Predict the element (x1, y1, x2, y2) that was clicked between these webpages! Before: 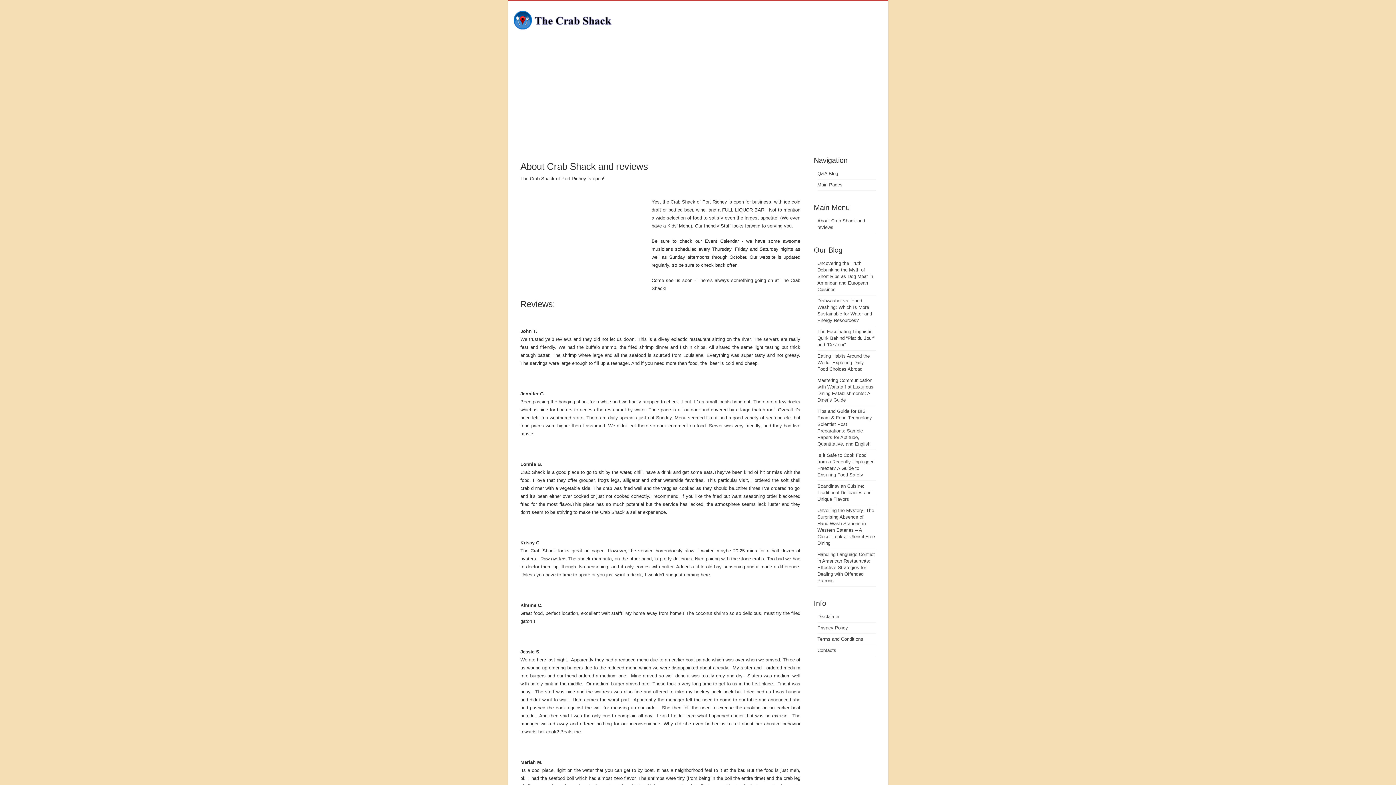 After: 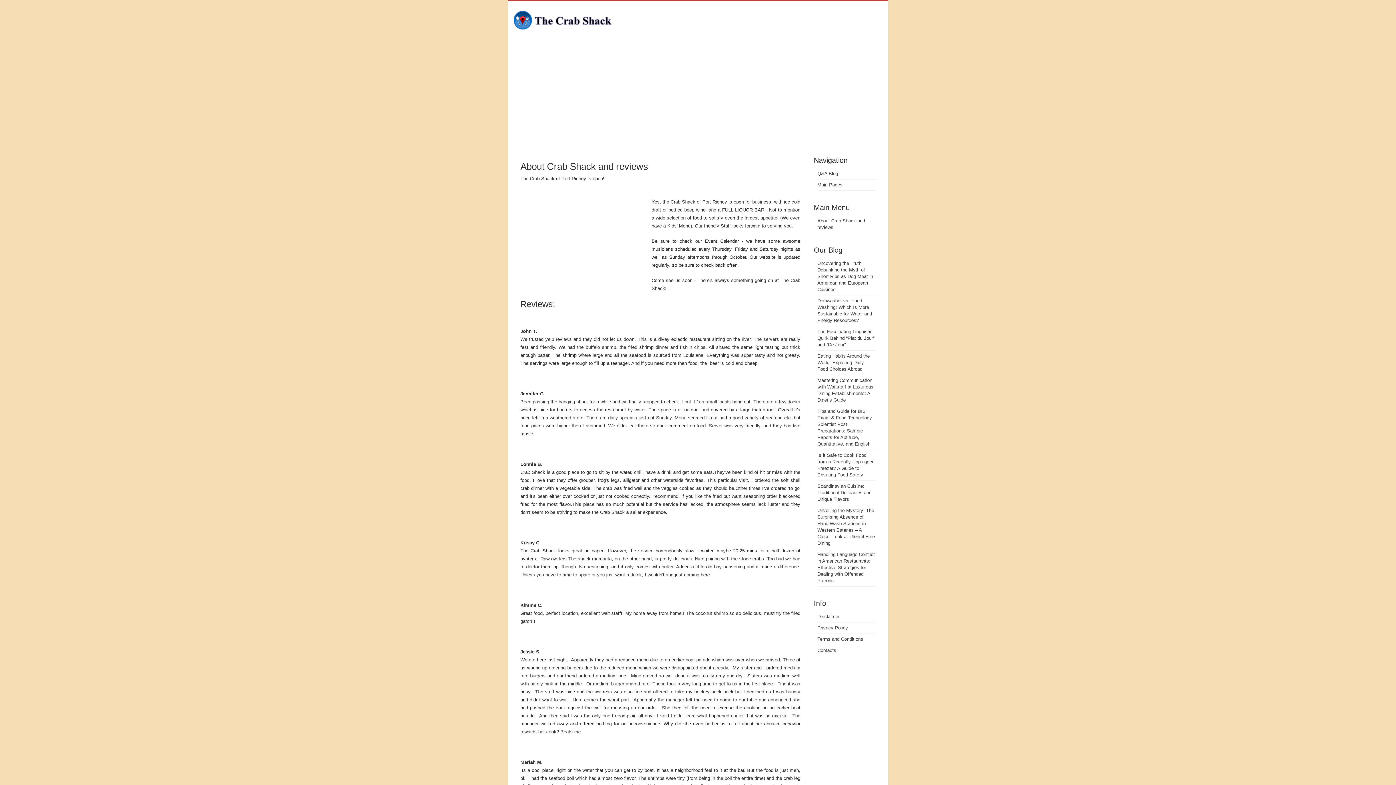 Action: bbox: (817, 648, 836, 653) label: Contacts